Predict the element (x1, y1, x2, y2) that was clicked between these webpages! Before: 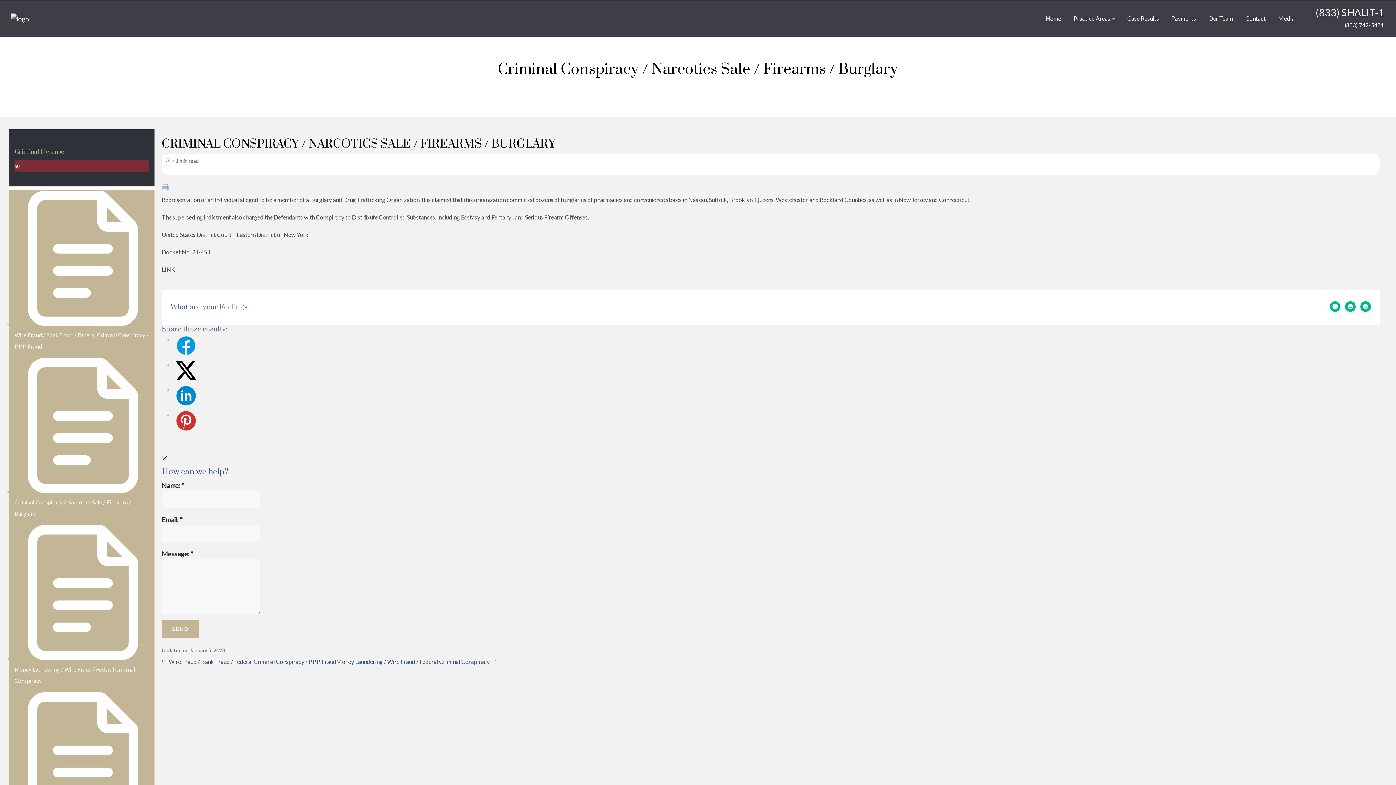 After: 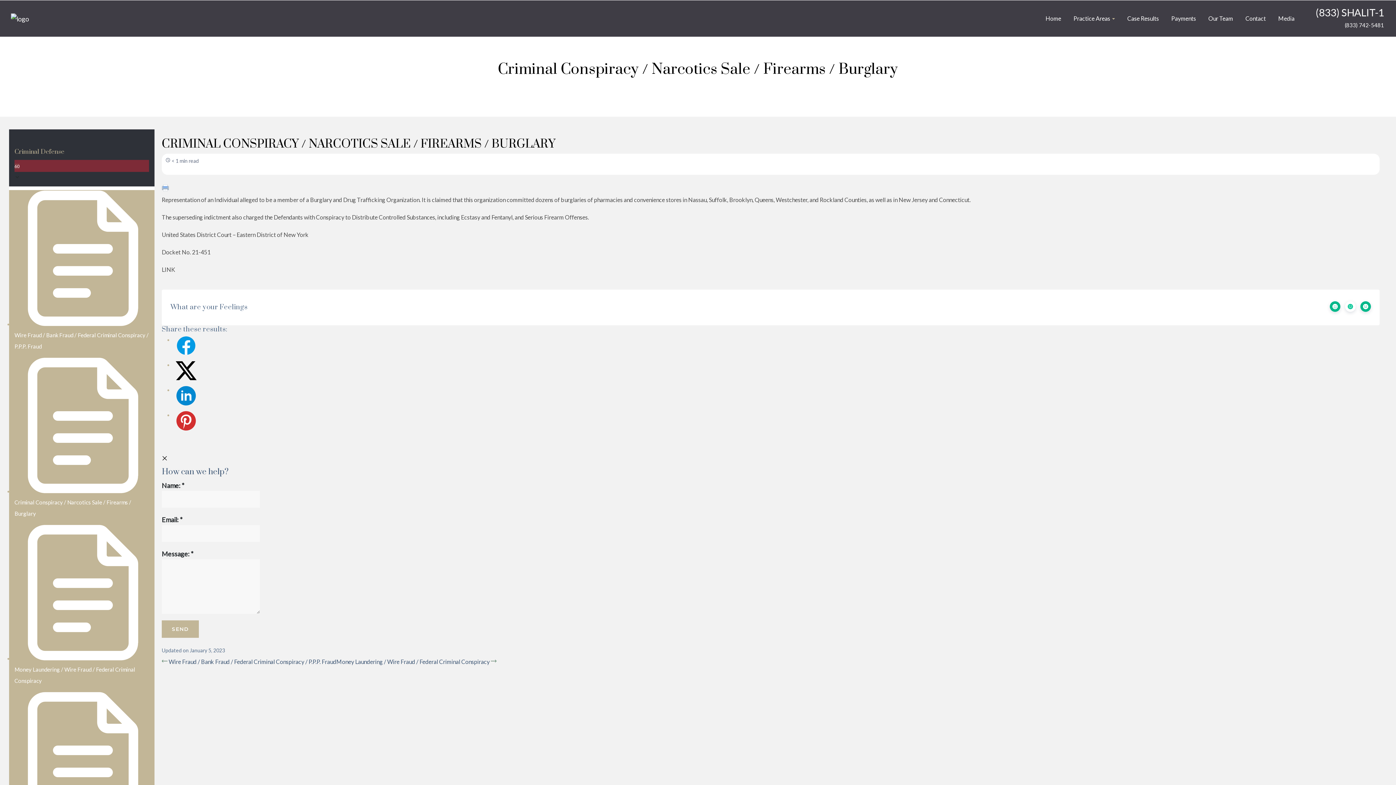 Action: bbox: (1345, 301, 1356, 312)